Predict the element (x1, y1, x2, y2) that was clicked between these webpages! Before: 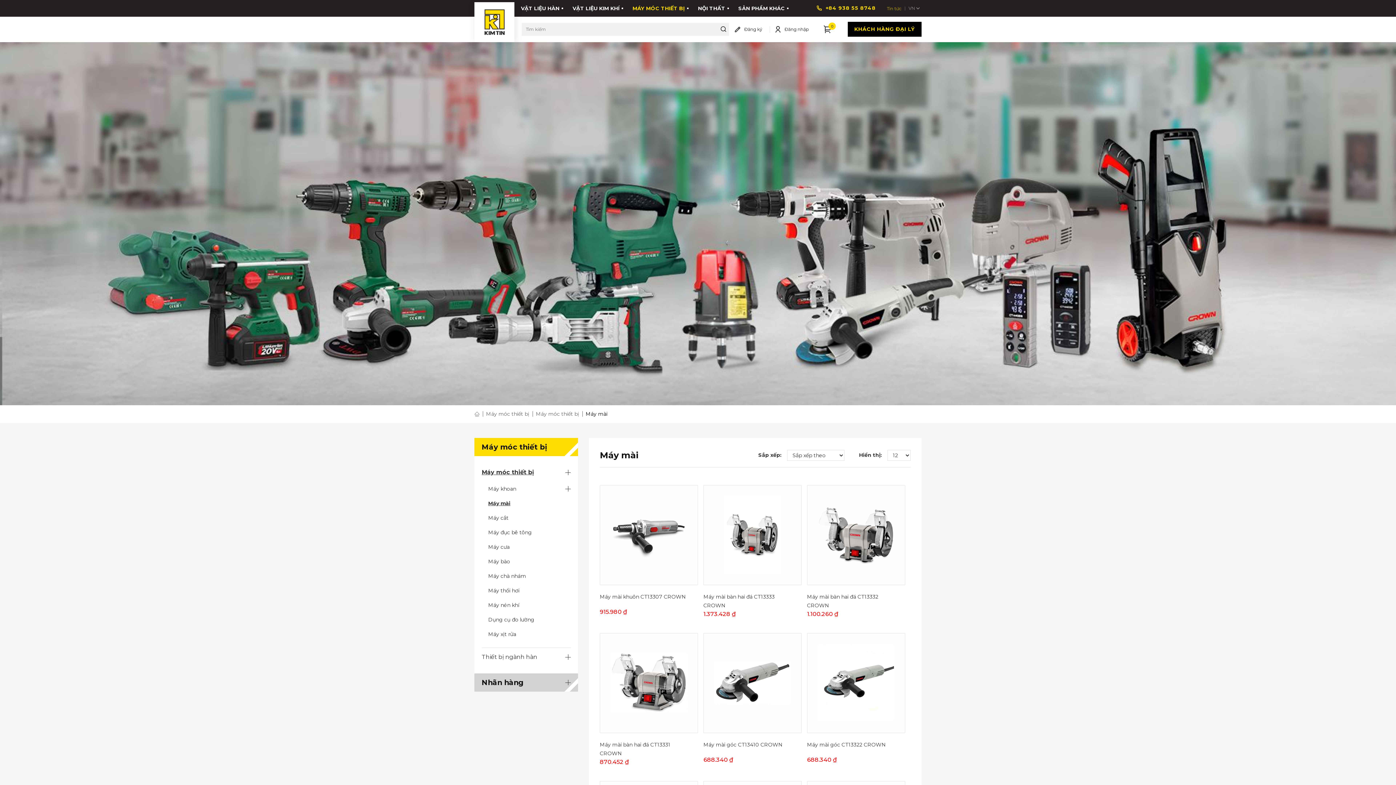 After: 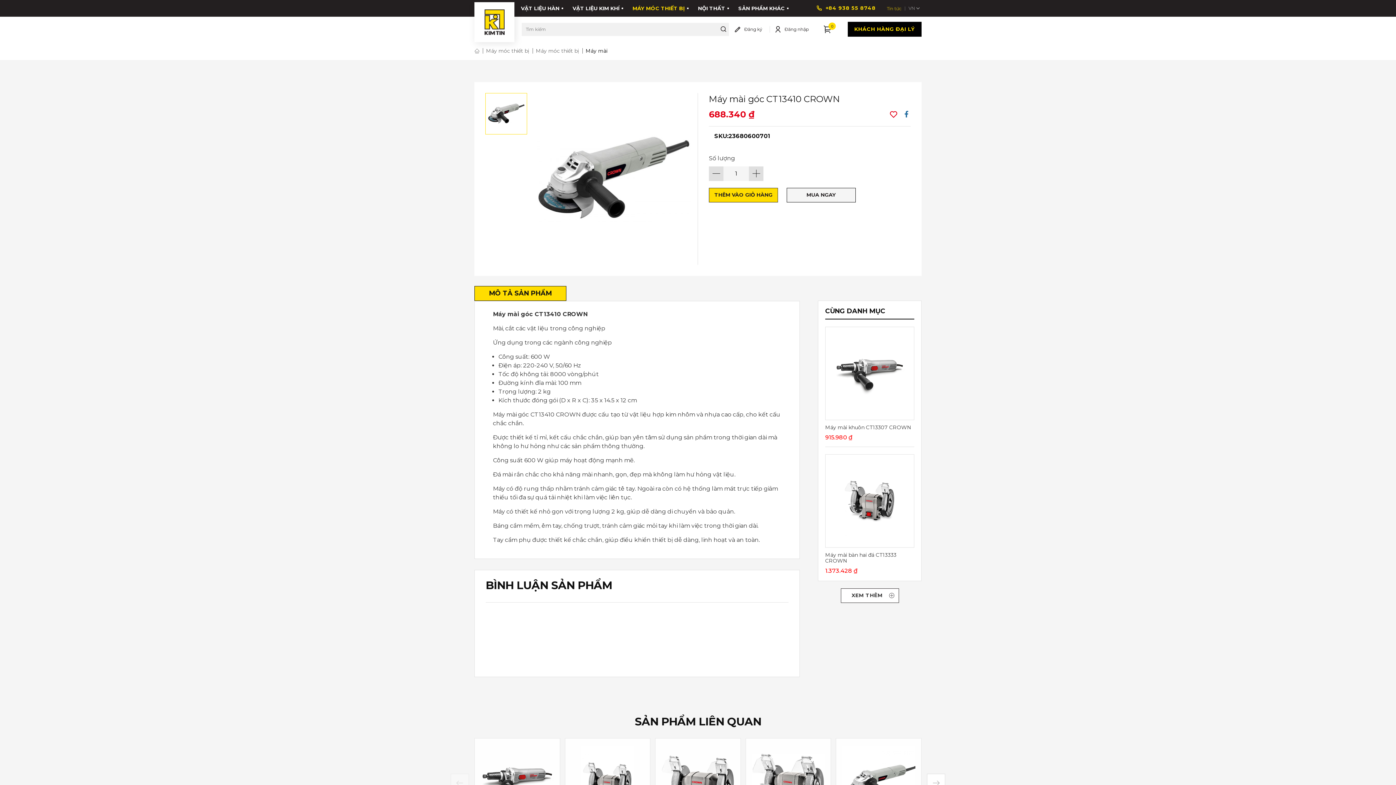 Action: bbox: (703, 633, 801, 733)